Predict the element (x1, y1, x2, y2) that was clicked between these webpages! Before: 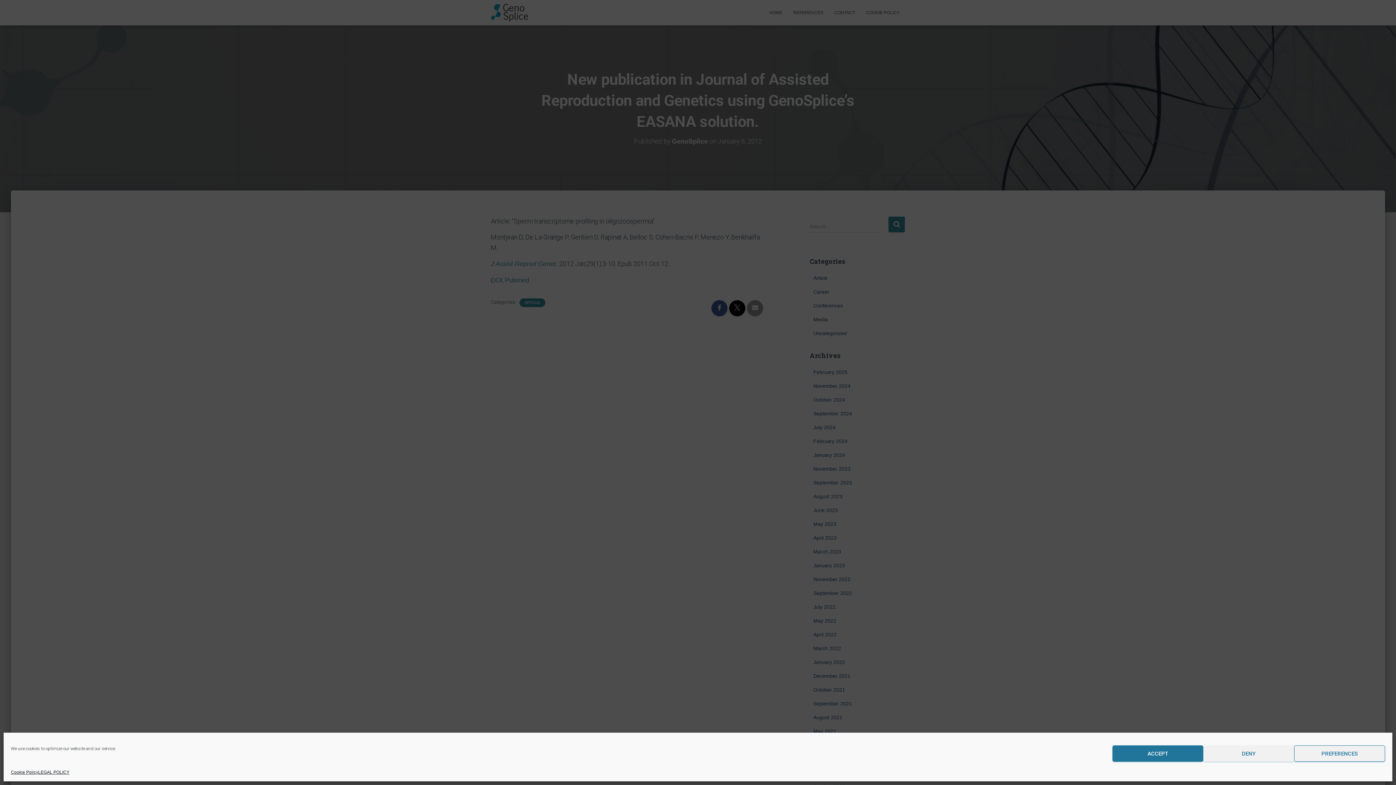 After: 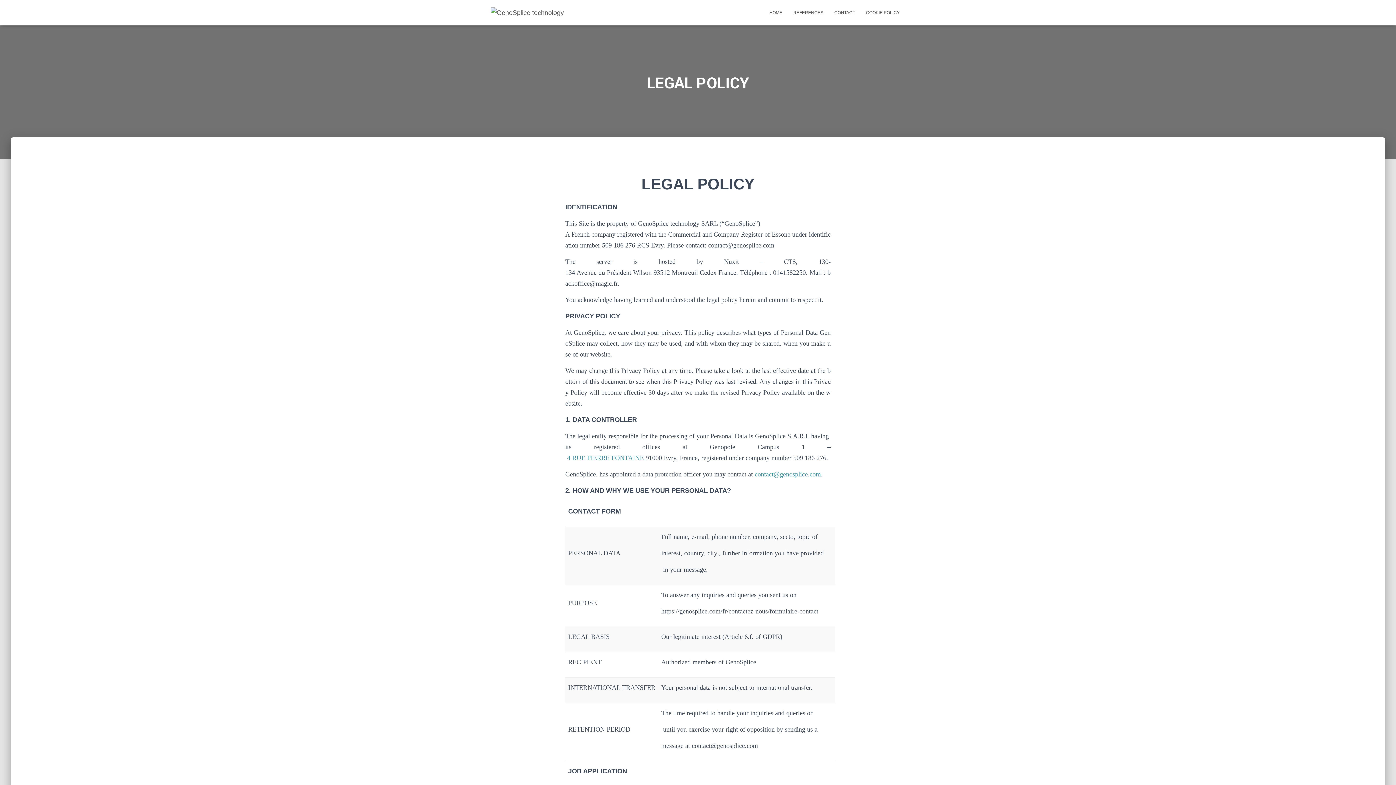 Action: bbox: (38, 769, 69, 776) label: LEGAL POLICY